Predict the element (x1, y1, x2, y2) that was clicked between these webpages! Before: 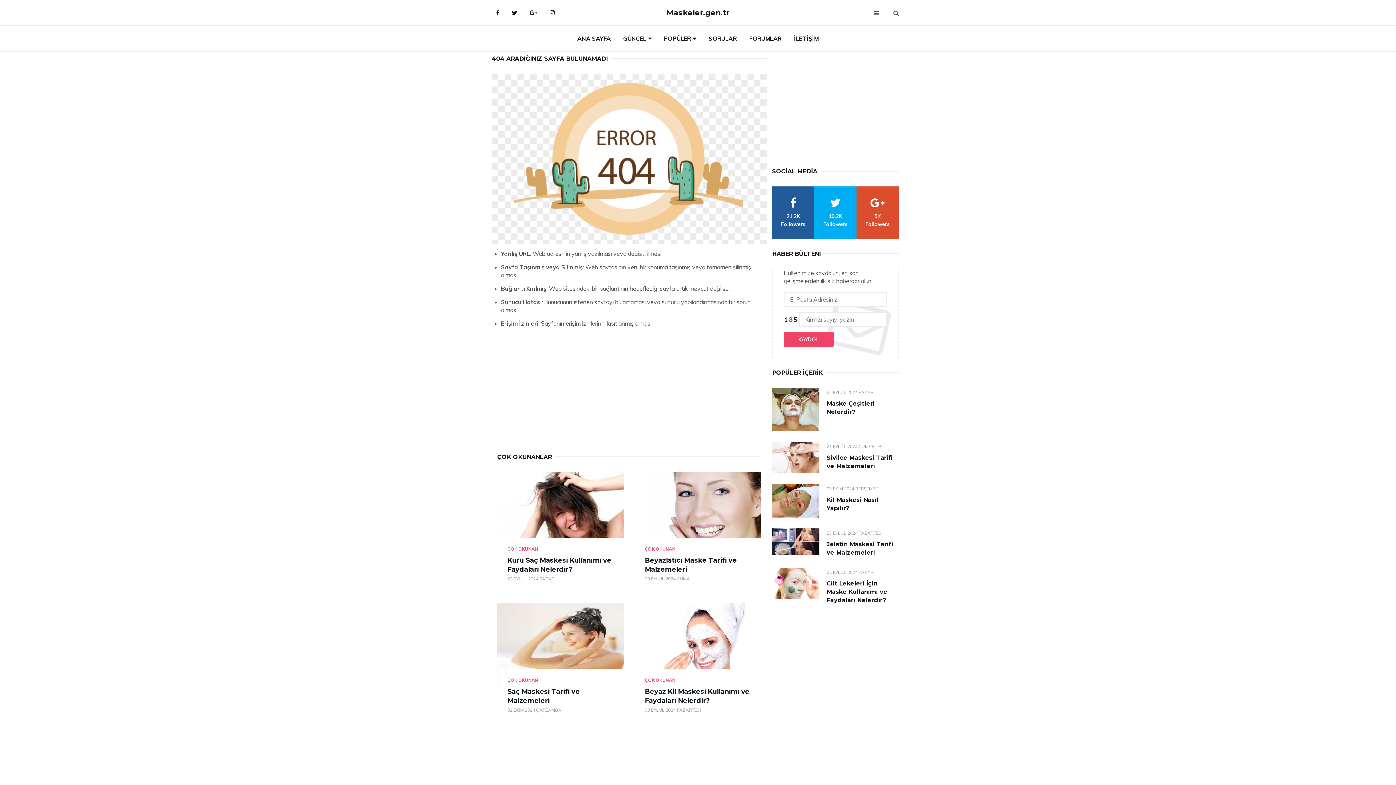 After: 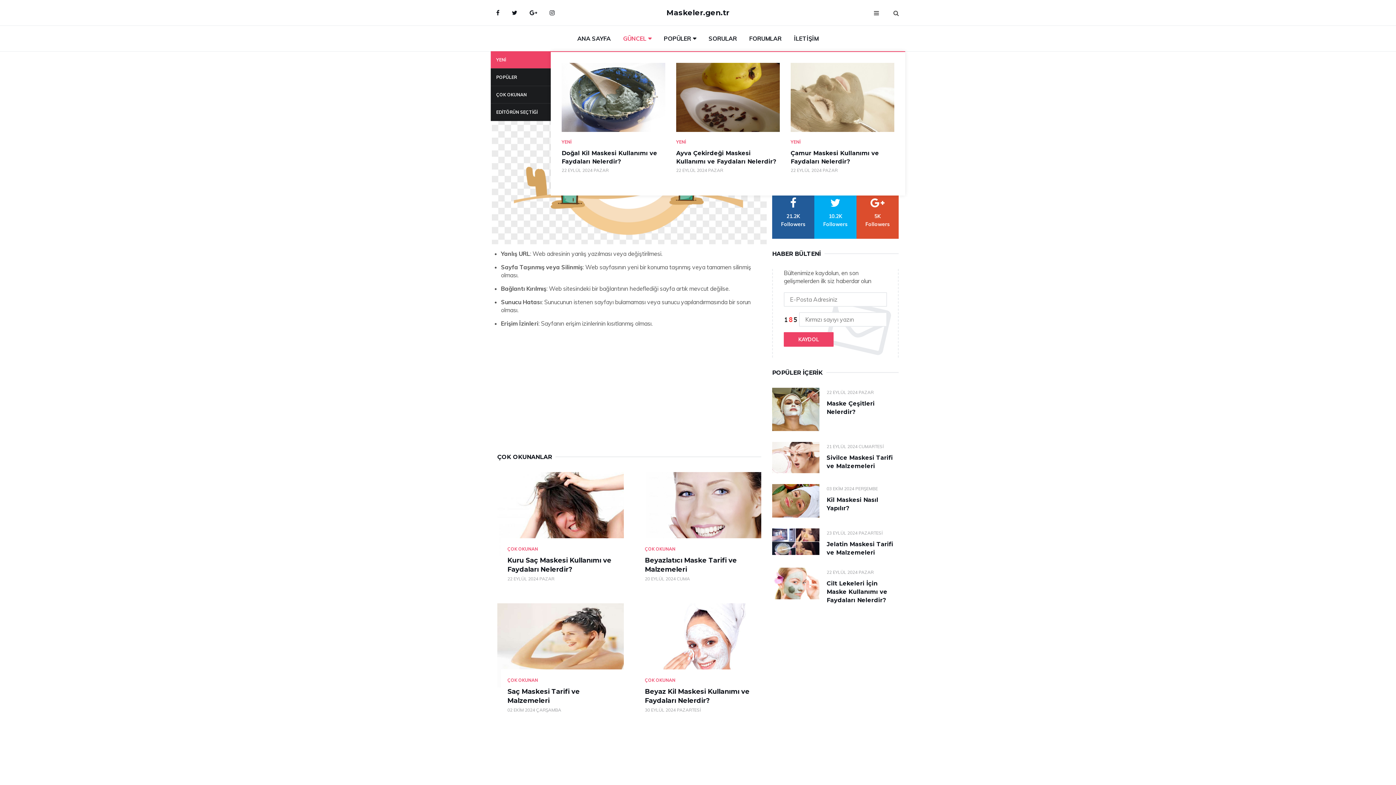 Action: label: GÜNCEL bbox: (617, 25, 657, 51)